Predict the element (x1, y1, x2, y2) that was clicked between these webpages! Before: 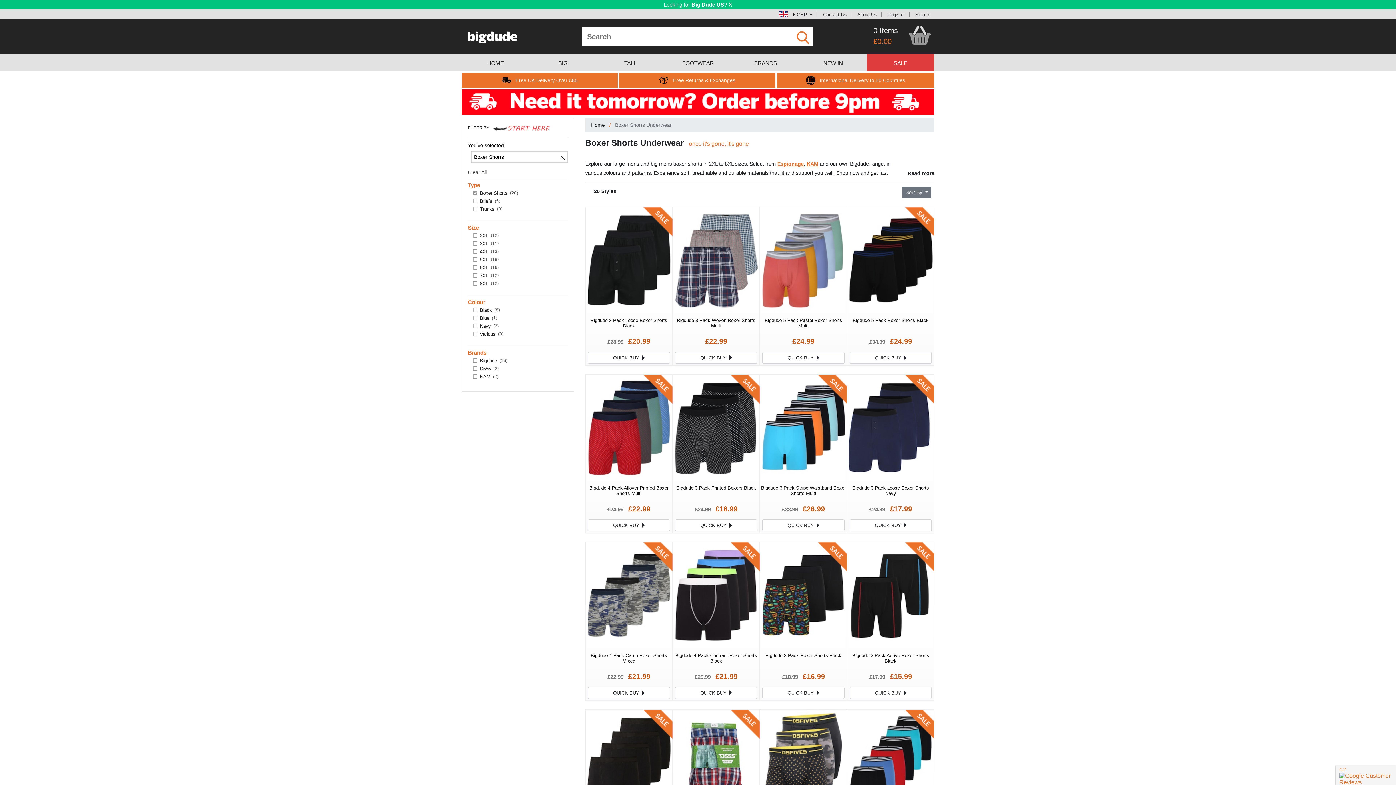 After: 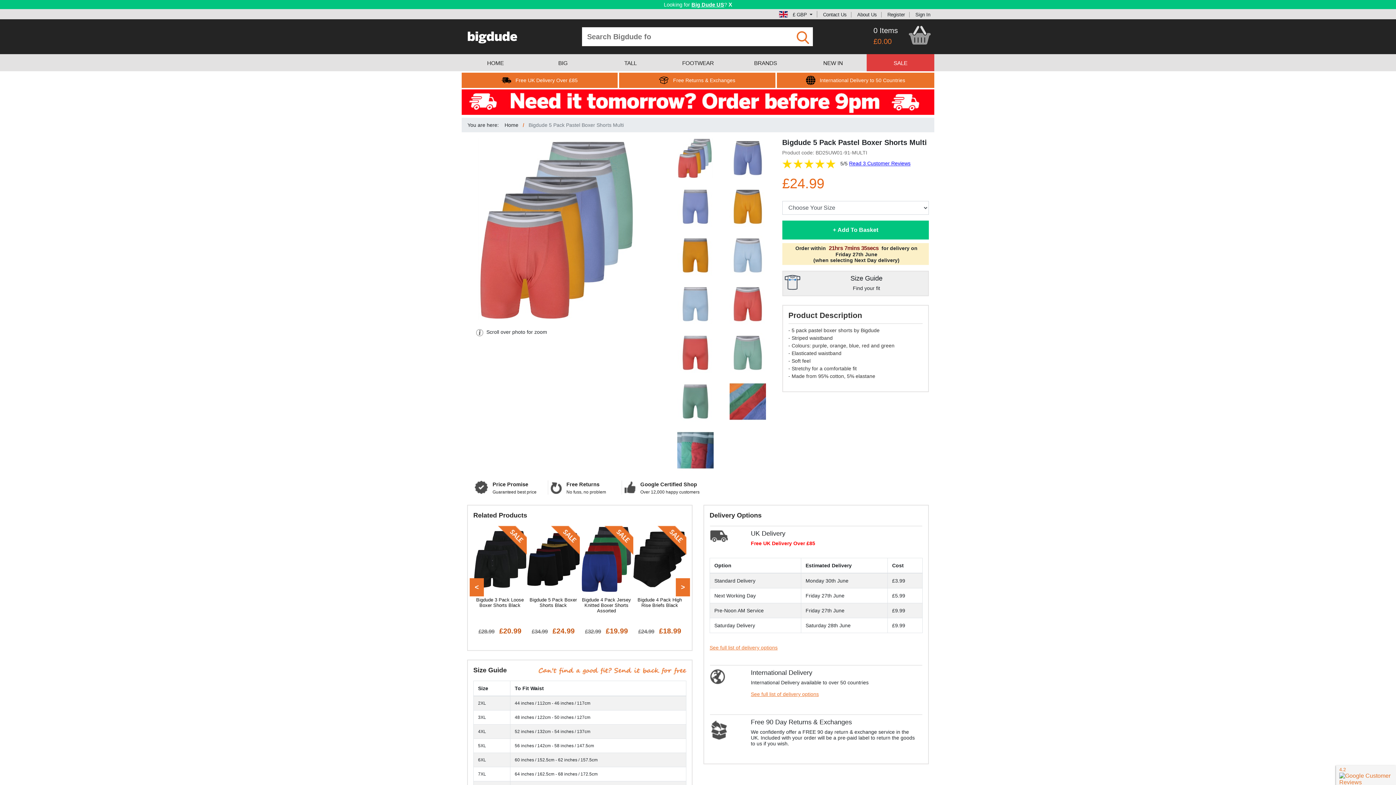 Action: label: Bigdude 5 Pack Pastel Boxer Shorts Multi bbox: (764, 317, 842, 328)